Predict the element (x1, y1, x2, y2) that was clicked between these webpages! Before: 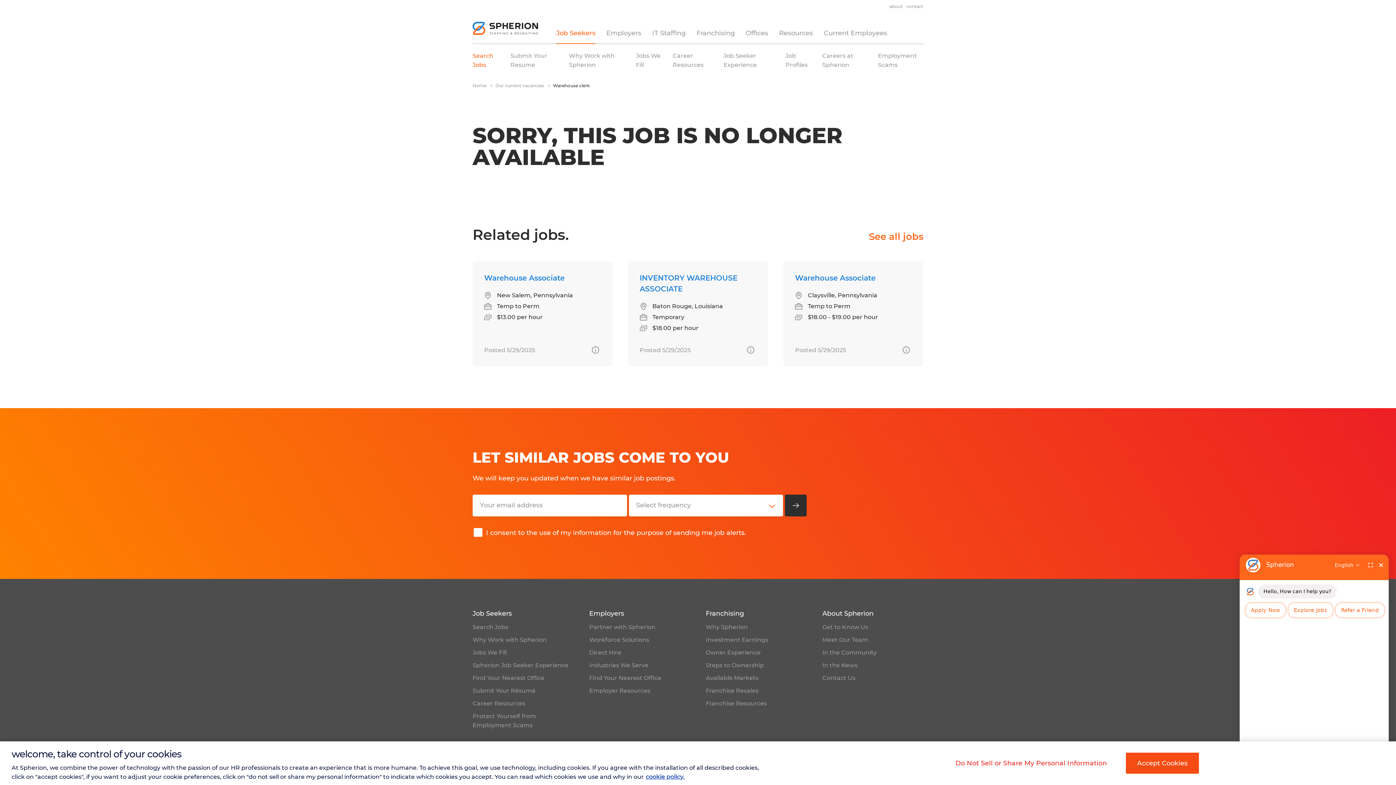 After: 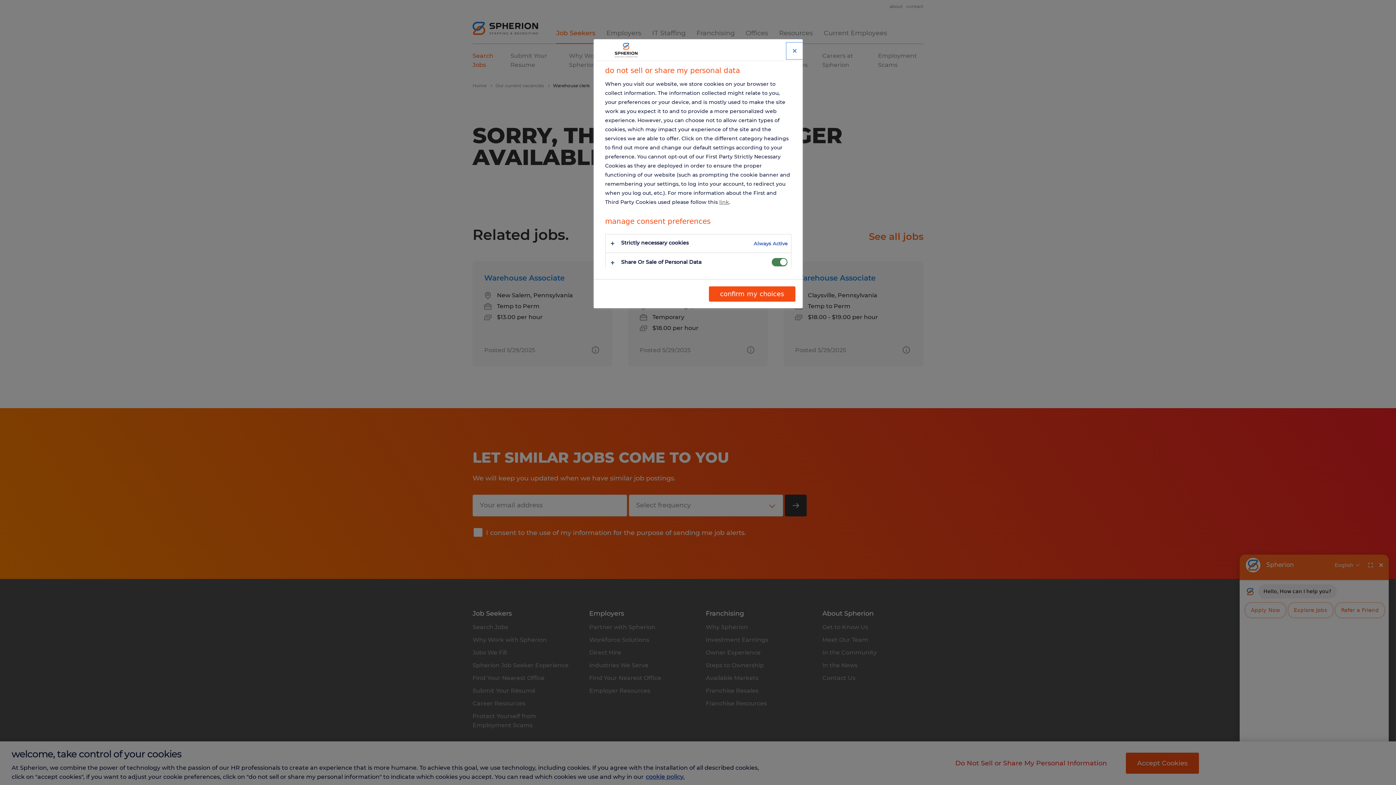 Action: label: Do Not Sell or Share My Personal Information bbox: (944, 753, 1118, 773)